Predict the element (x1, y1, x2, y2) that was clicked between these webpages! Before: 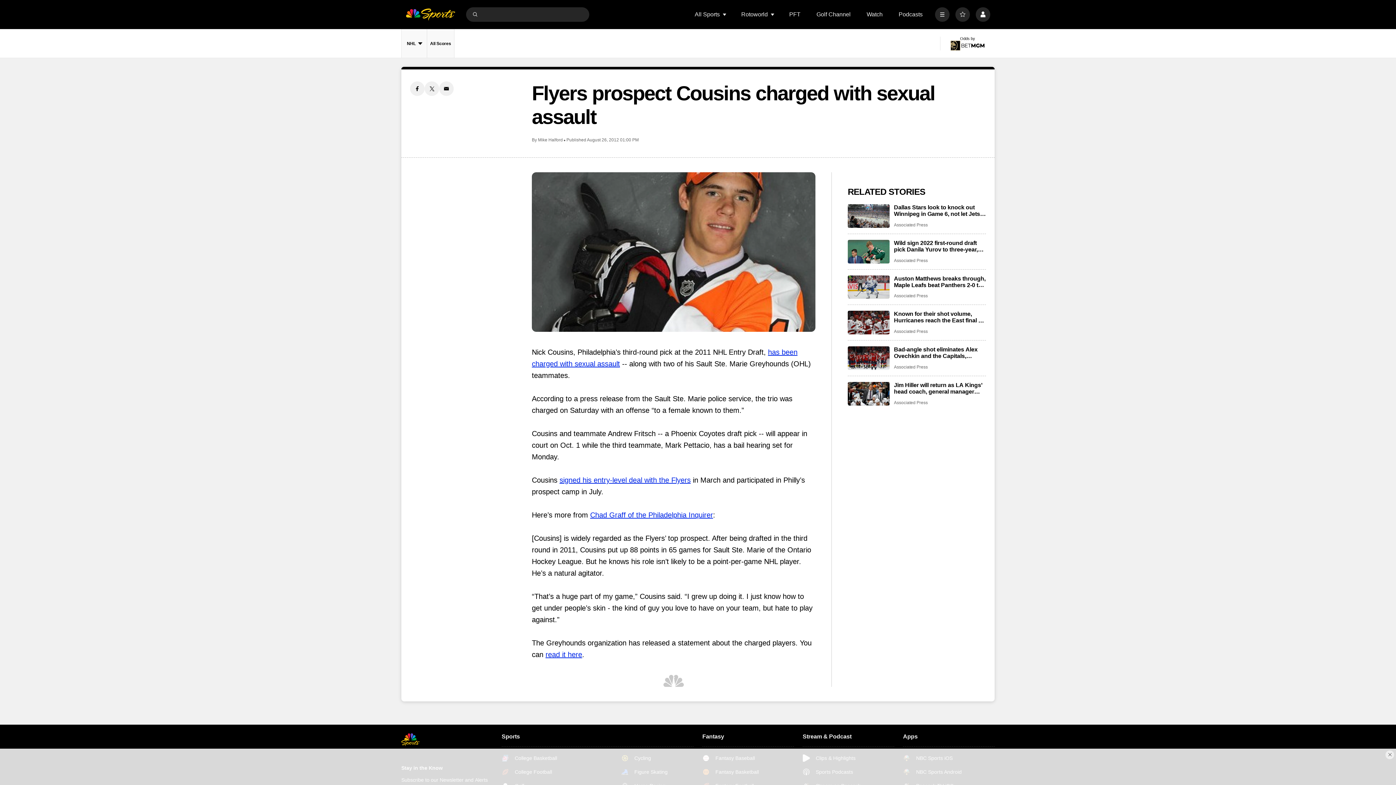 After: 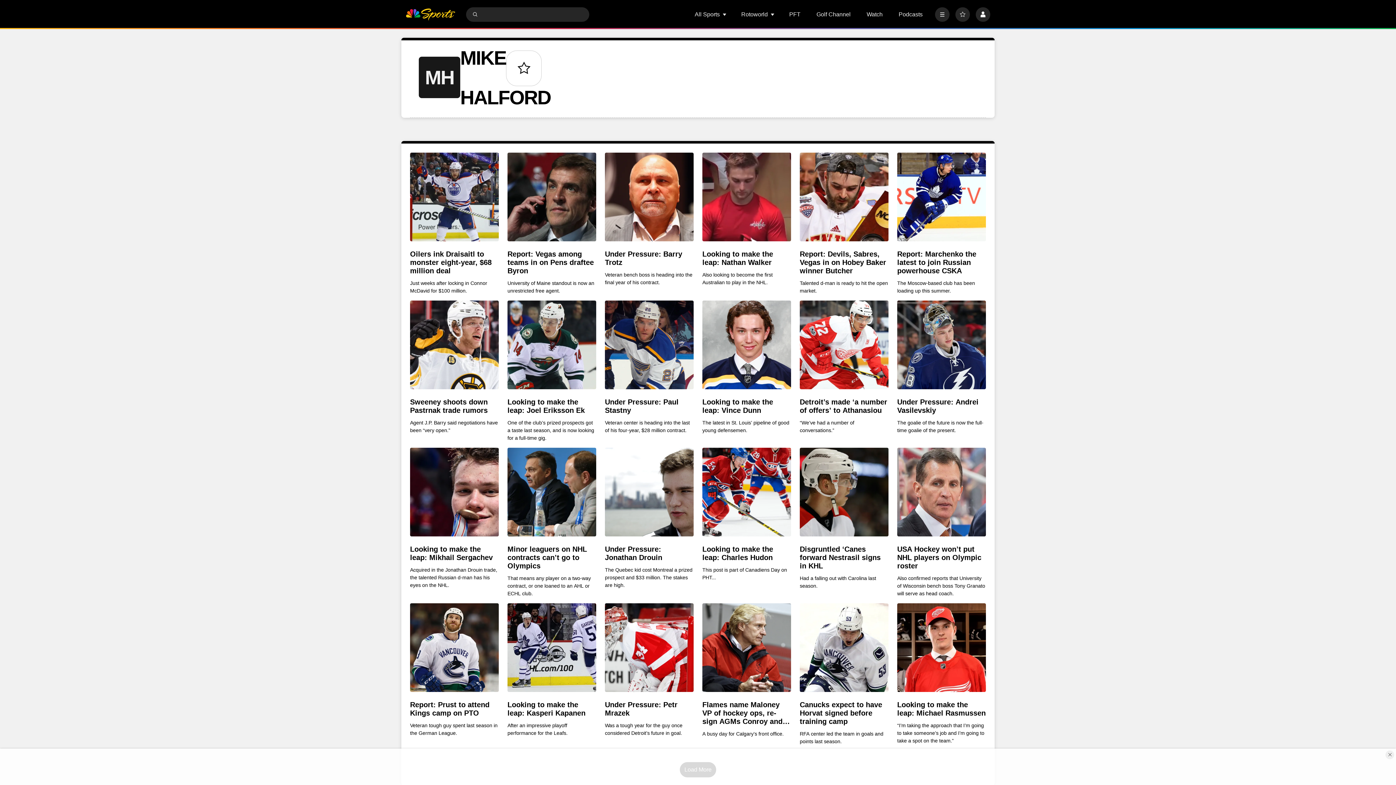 Action: label: Mike Halford bbox: (538, 137, 562, 142)